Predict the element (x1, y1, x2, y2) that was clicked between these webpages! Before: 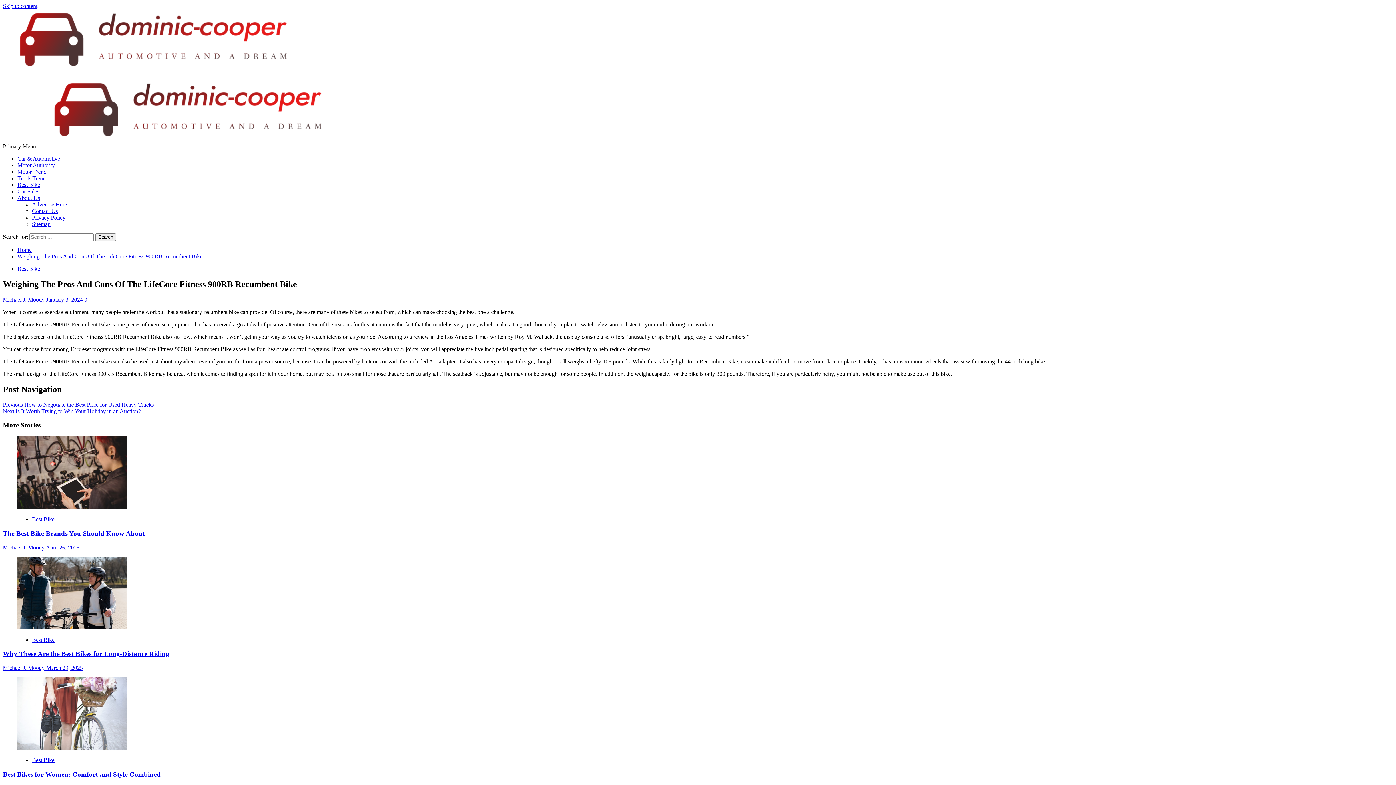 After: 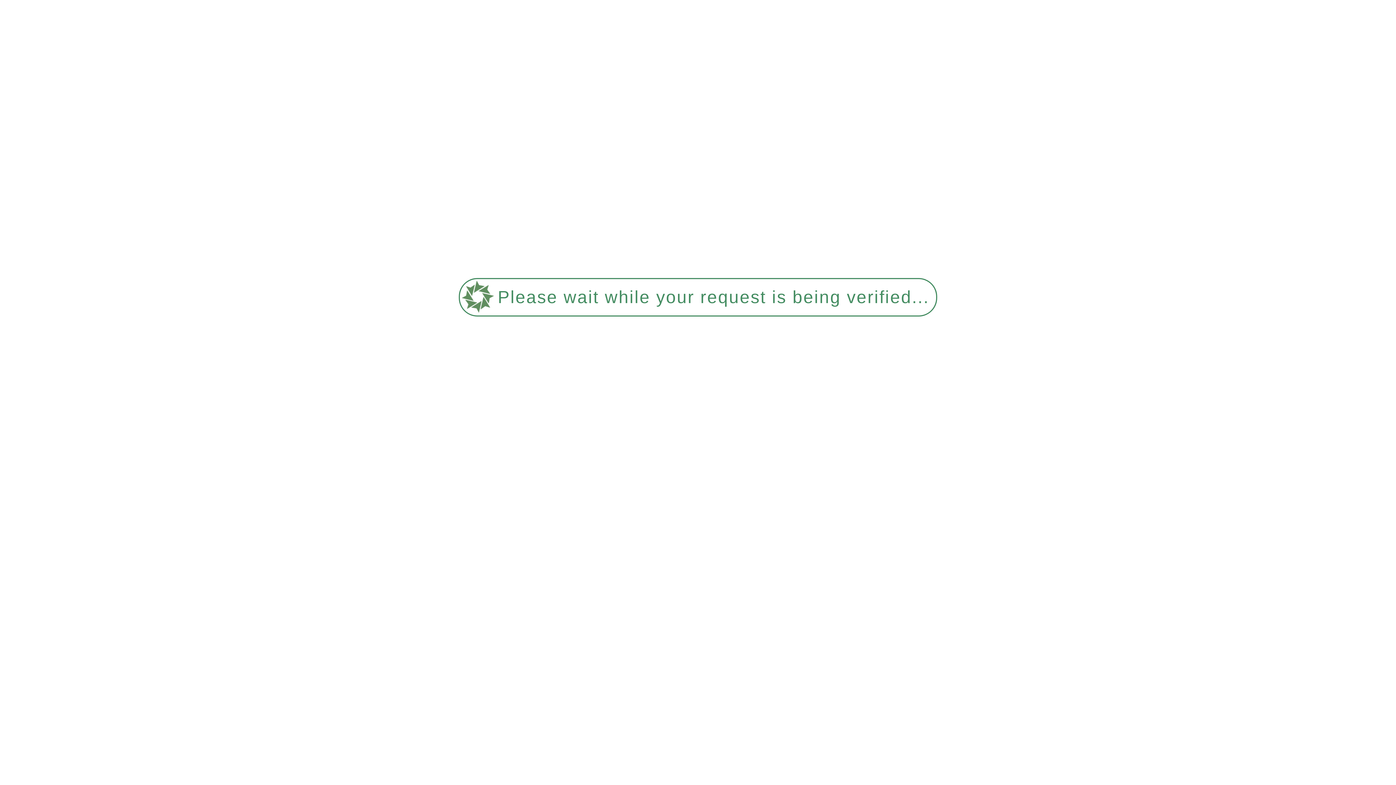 Action: label: View all posts in Best Bike bbox: (17, 265, 40, 272)